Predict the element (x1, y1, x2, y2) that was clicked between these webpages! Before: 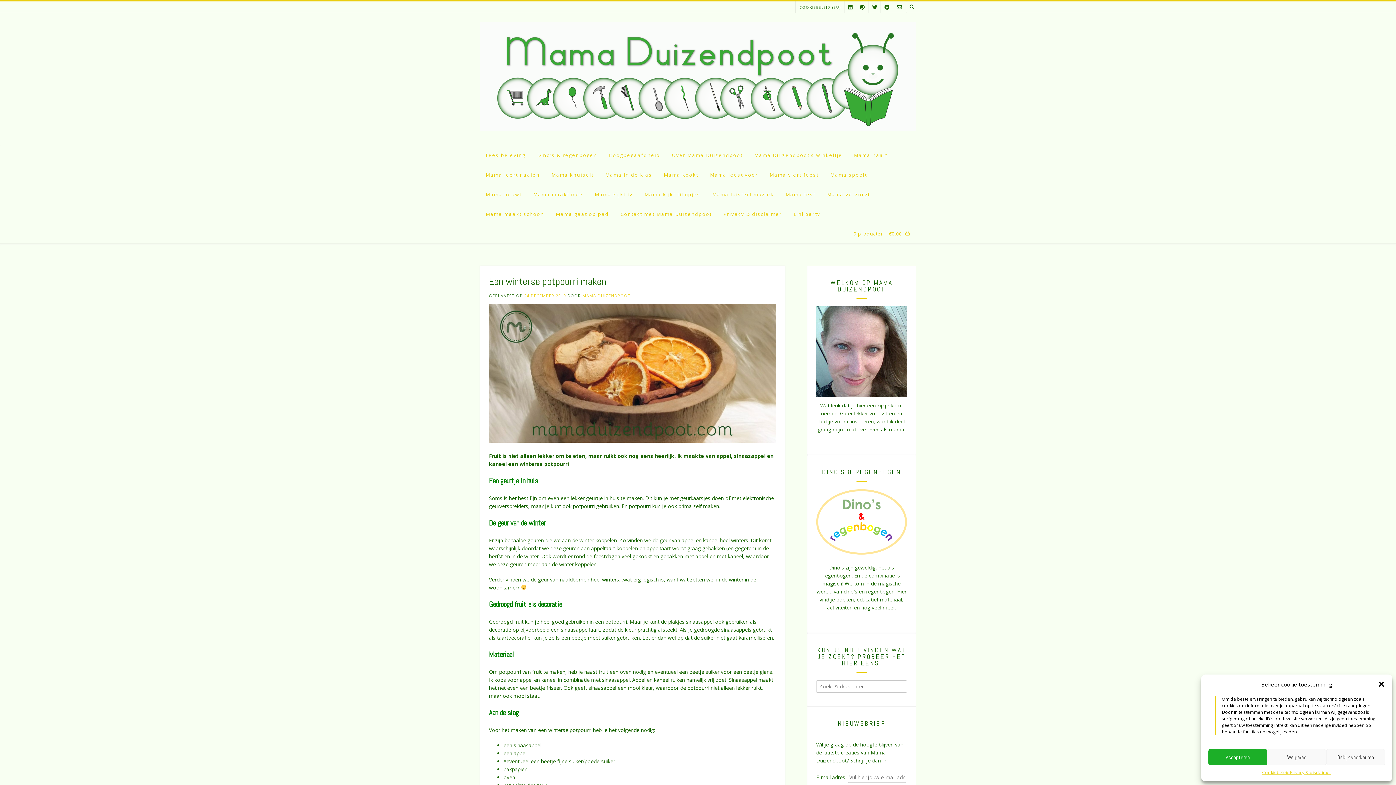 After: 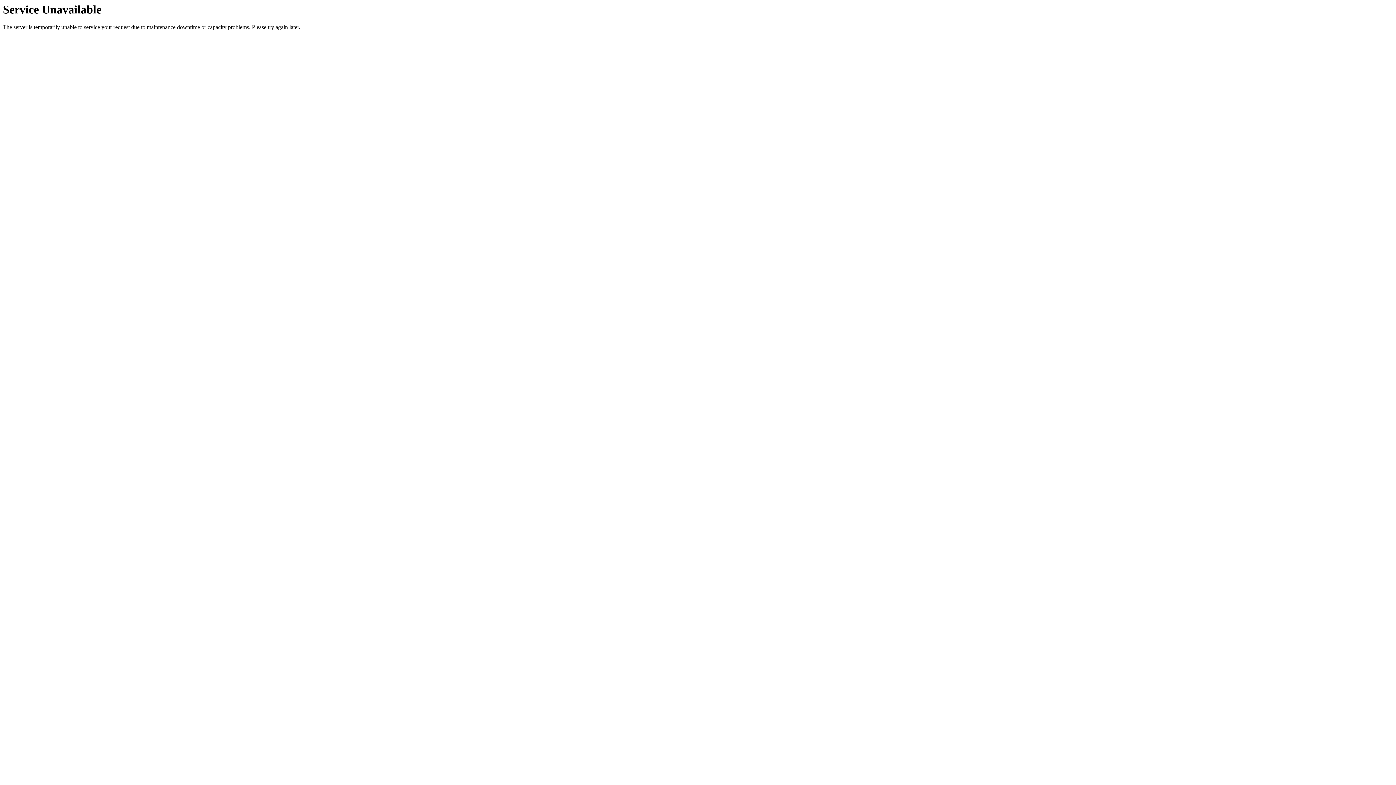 Action: bbox: (614, 204, 717, 224) label: Contact met Mama Duizendpoot